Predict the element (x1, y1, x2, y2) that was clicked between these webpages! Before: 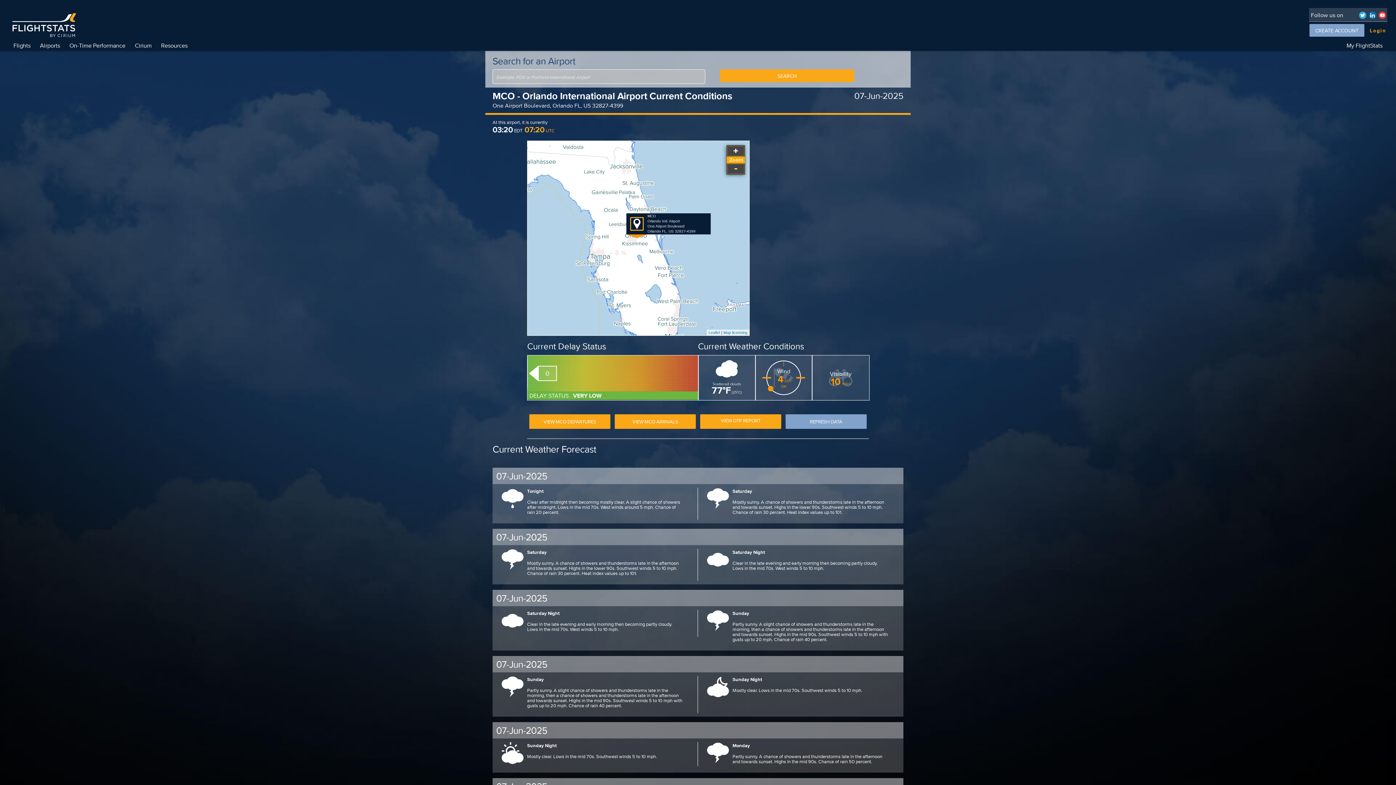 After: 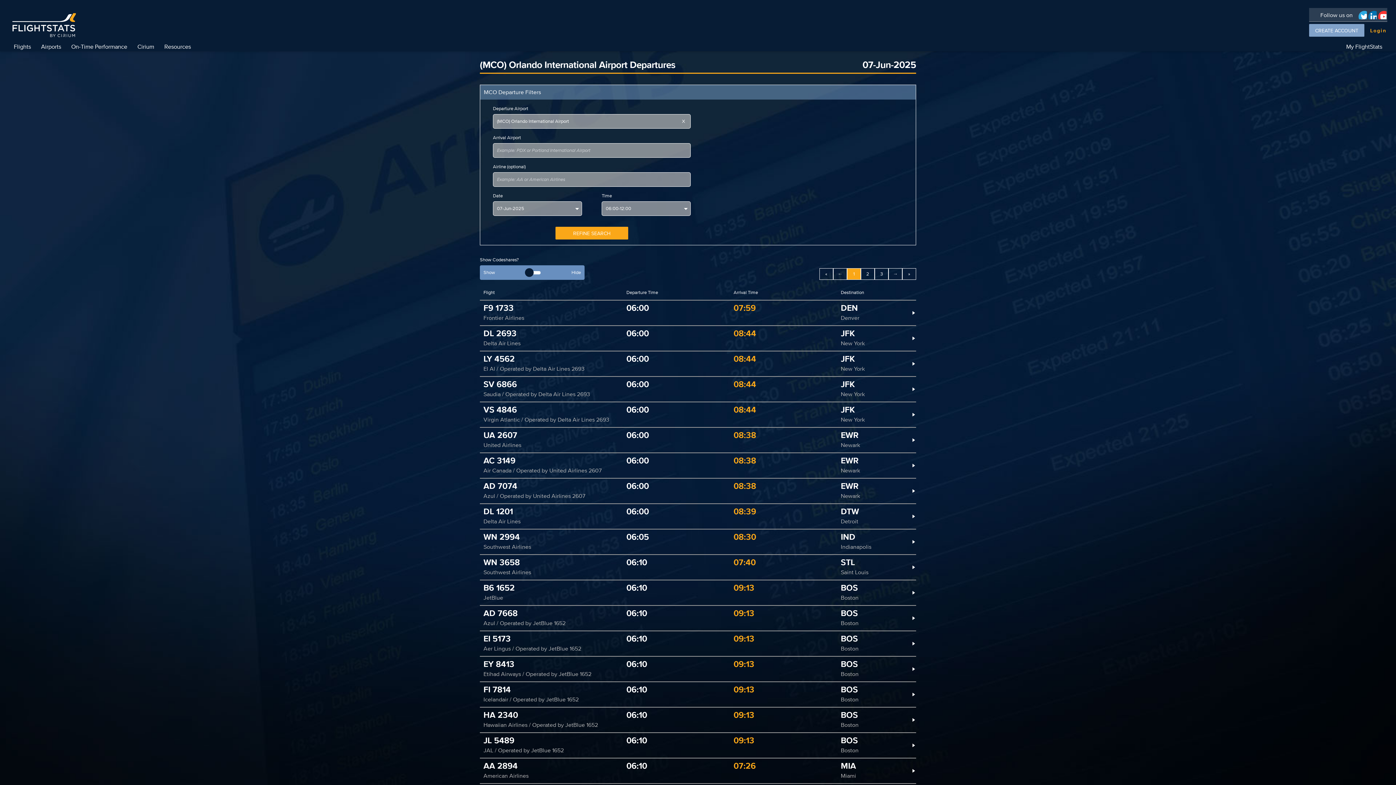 Action: bbox: (529, 414, 610, 429) label: VIEW MCO DEPARTURES